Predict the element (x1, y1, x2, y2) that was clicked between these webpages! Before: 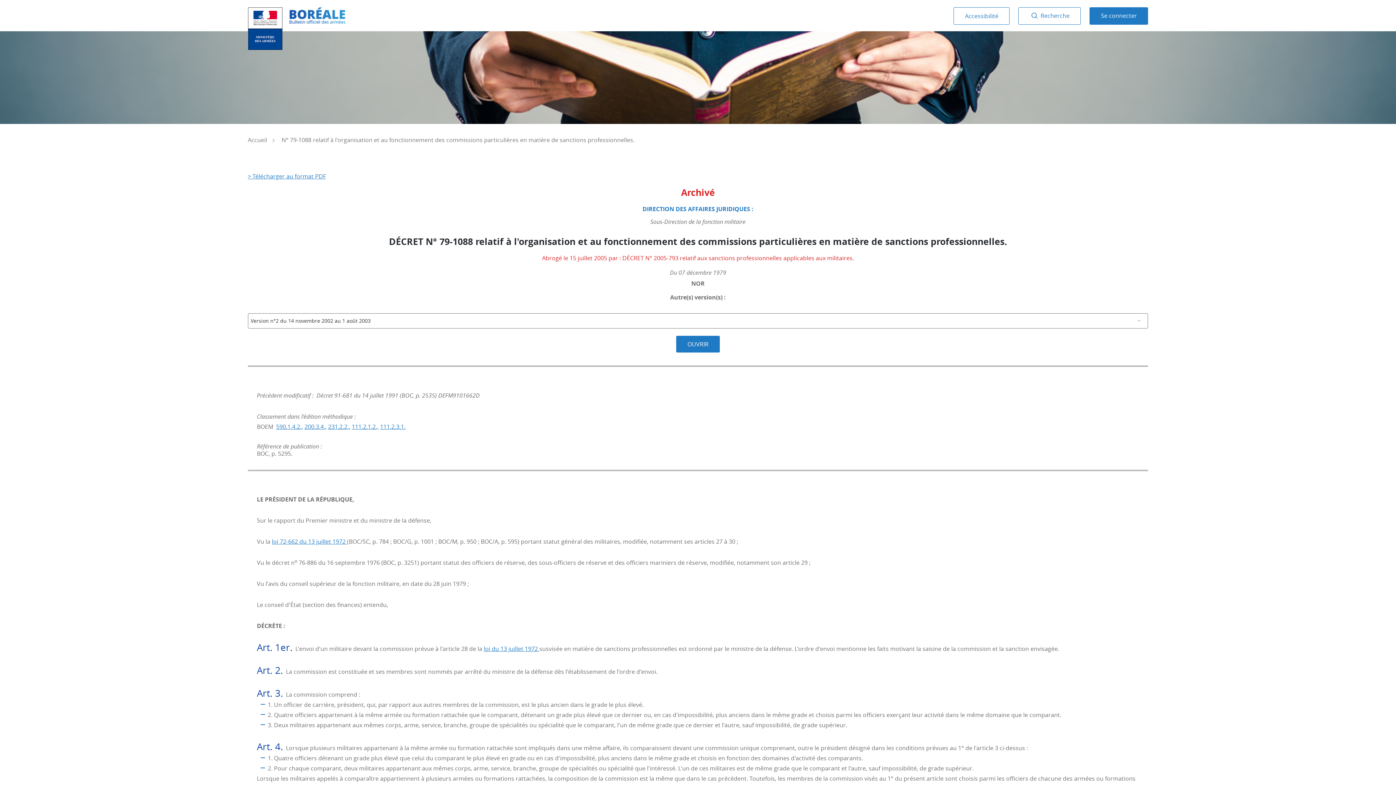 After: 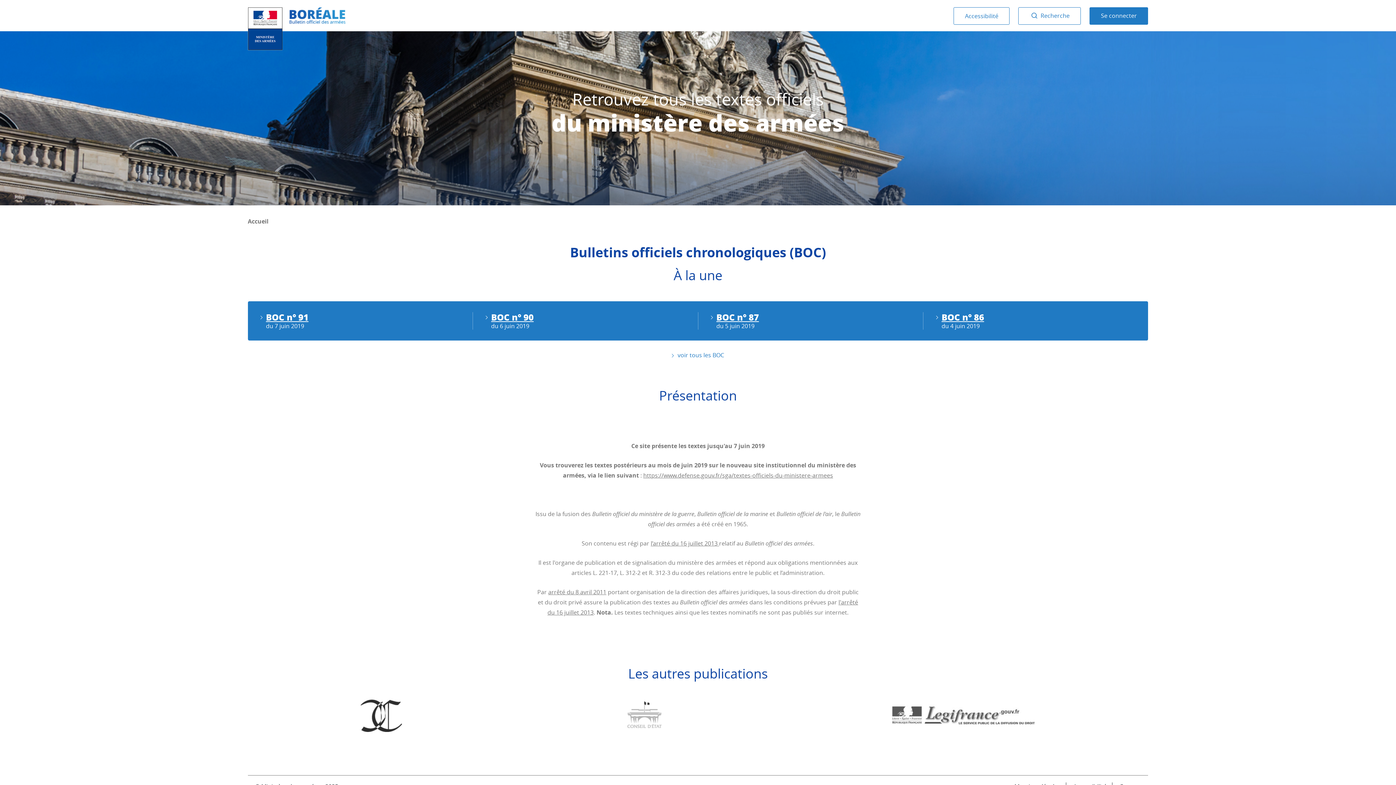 Action: bbox: (247, 136, 280, 144) label: Accueil